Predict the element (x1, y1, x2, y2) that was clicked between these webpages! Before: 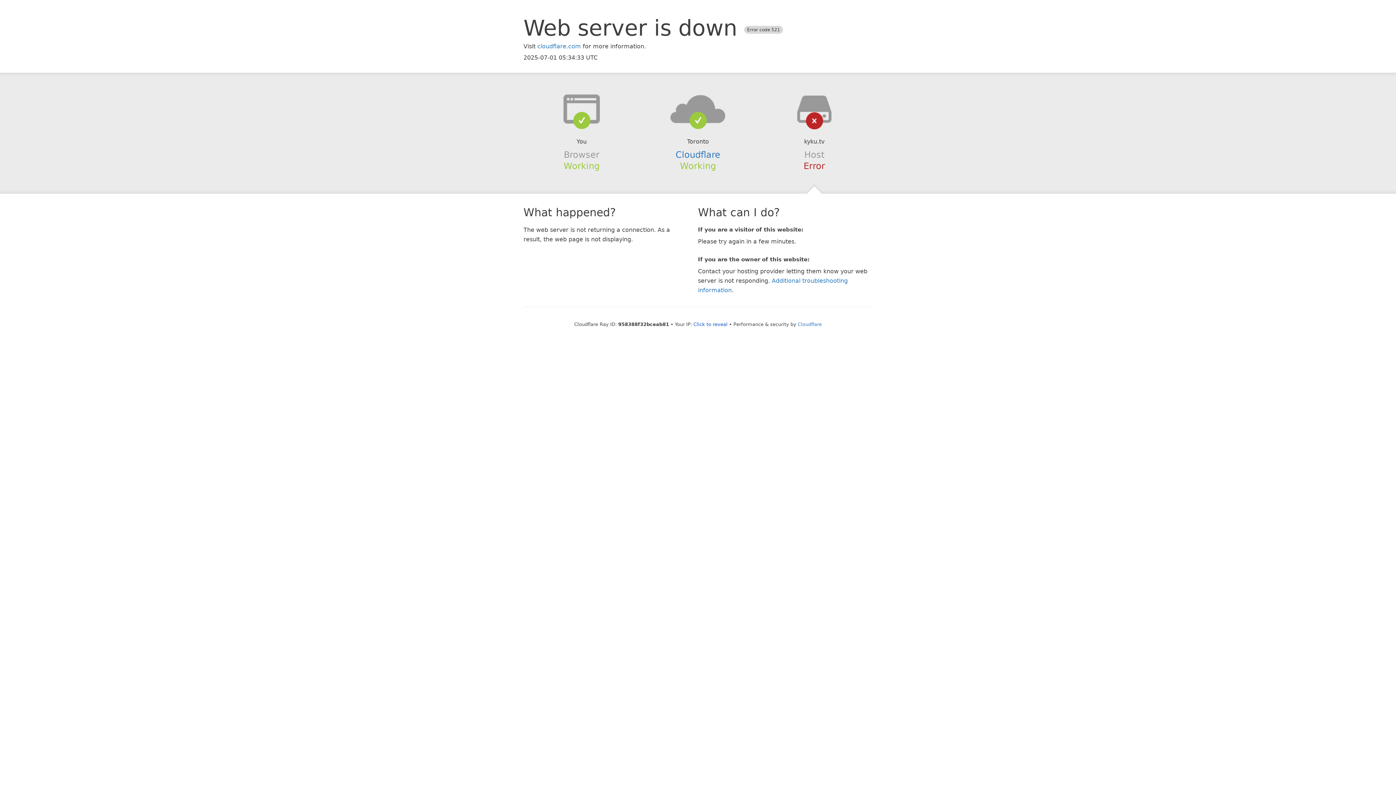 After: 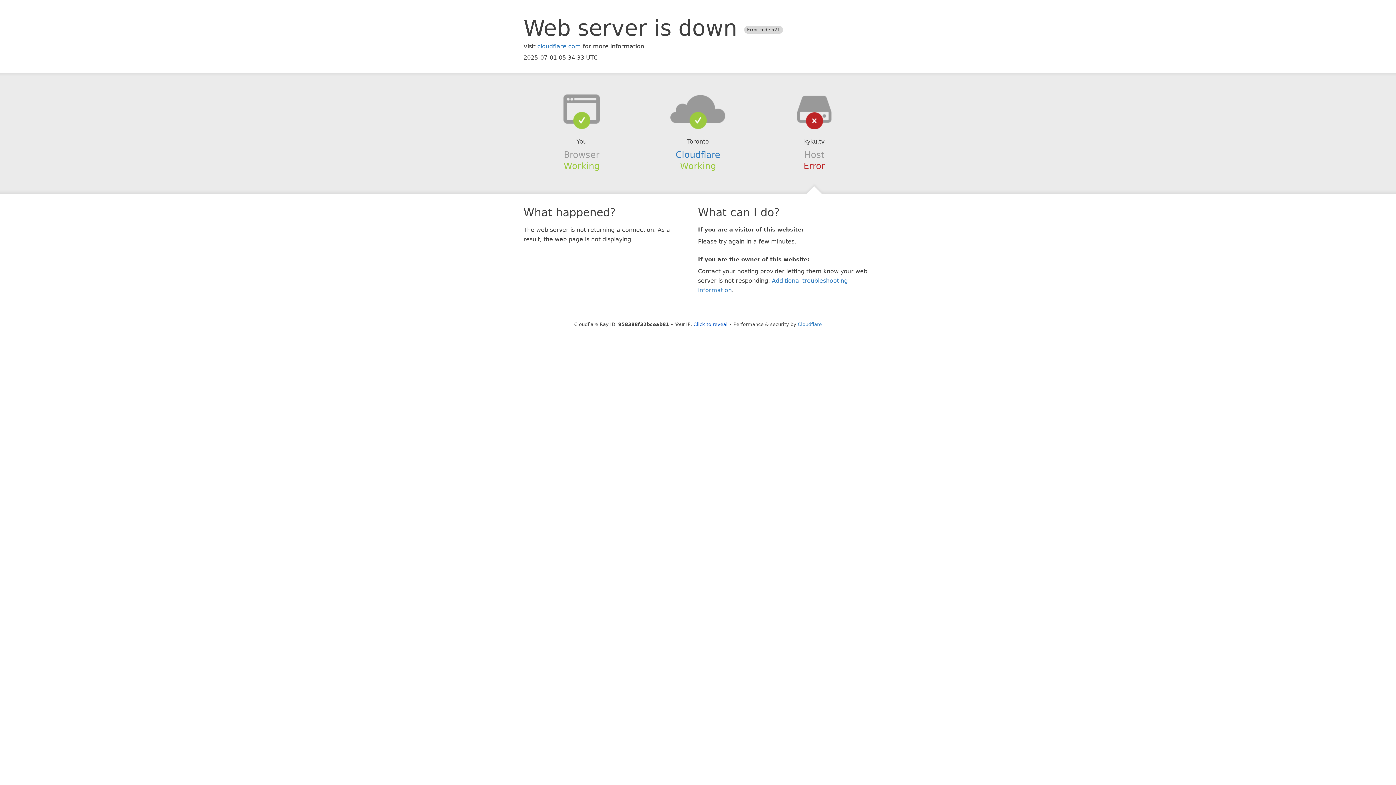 Action: bbox: (639, 94, 756, 123)